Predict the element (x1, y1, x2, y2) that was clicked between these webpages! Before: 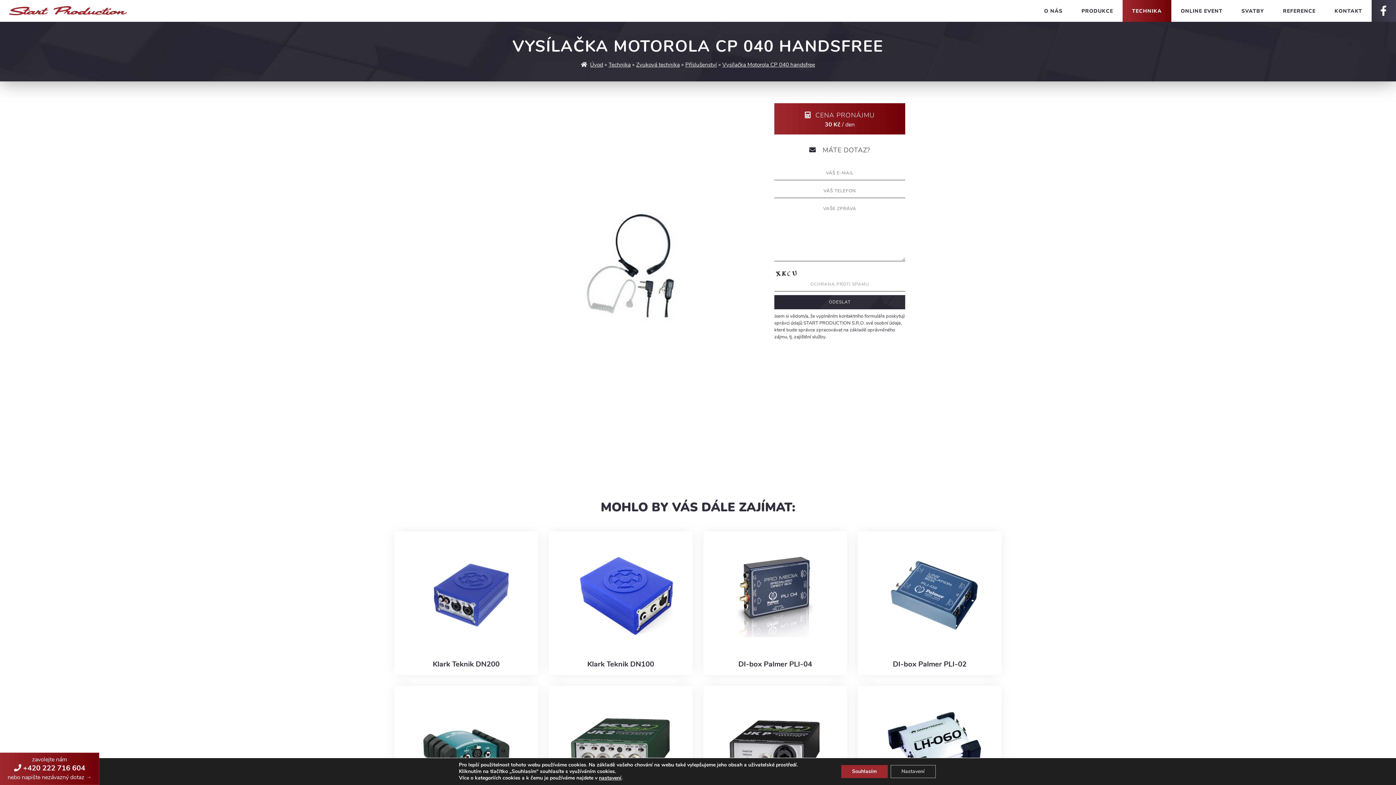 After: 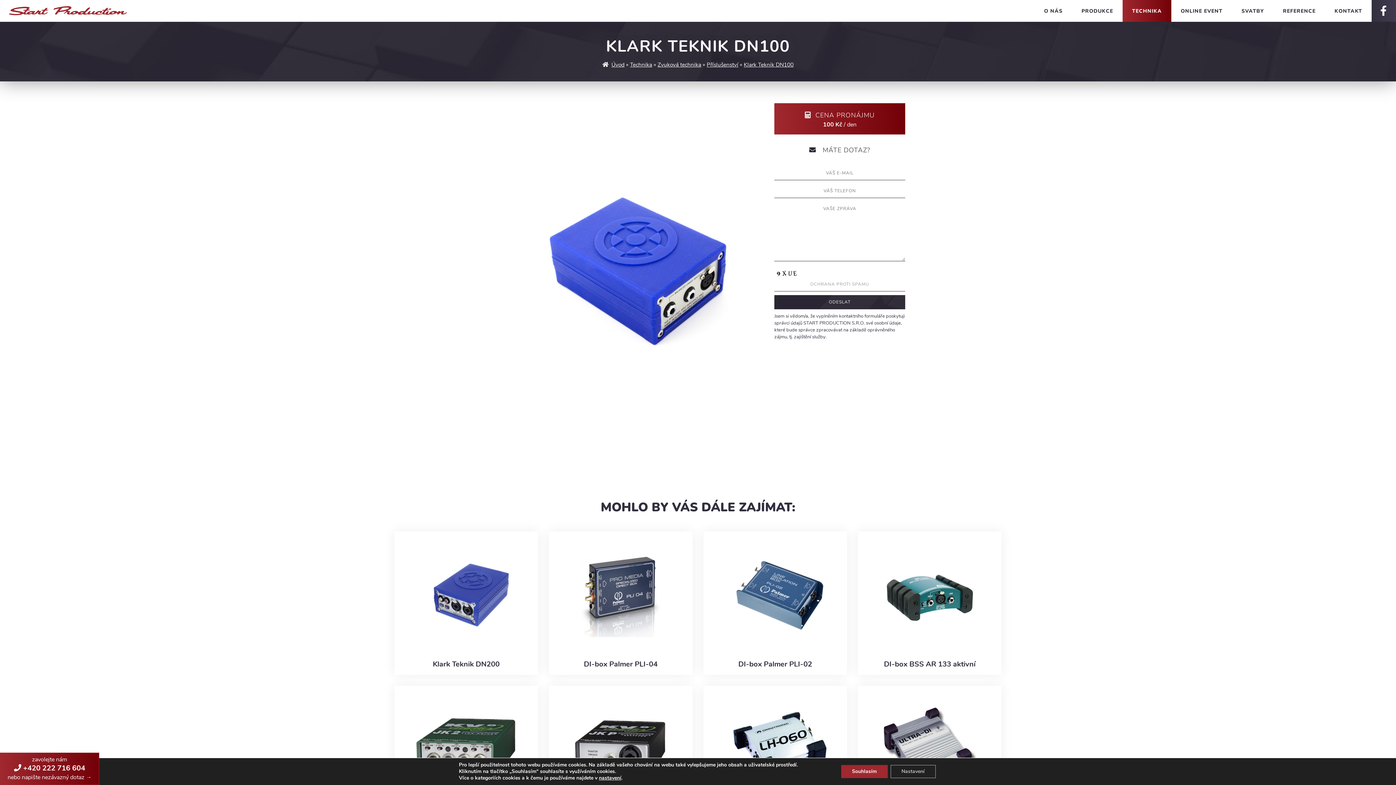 Action: label: Klark Teknik DN100
 bbox: (549, 531, 692, 675)